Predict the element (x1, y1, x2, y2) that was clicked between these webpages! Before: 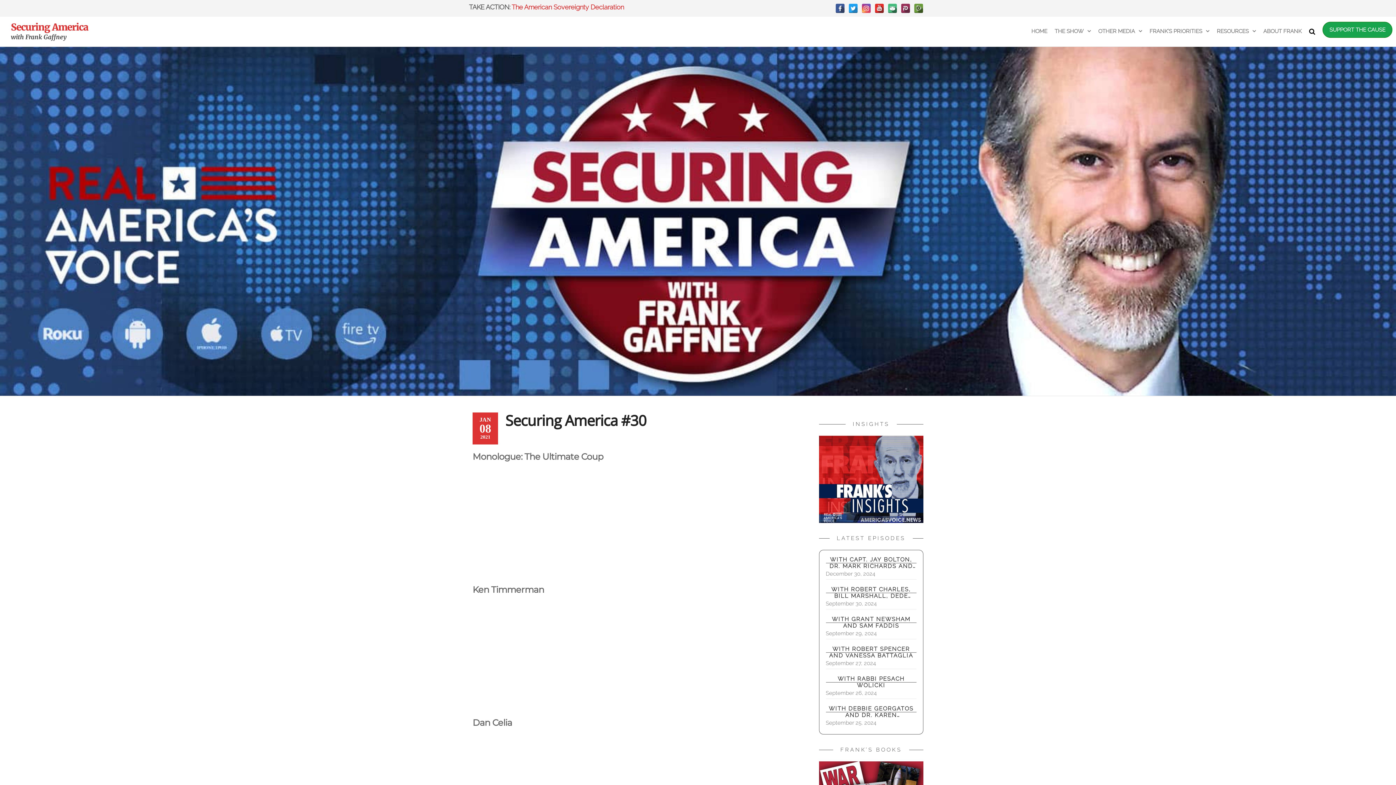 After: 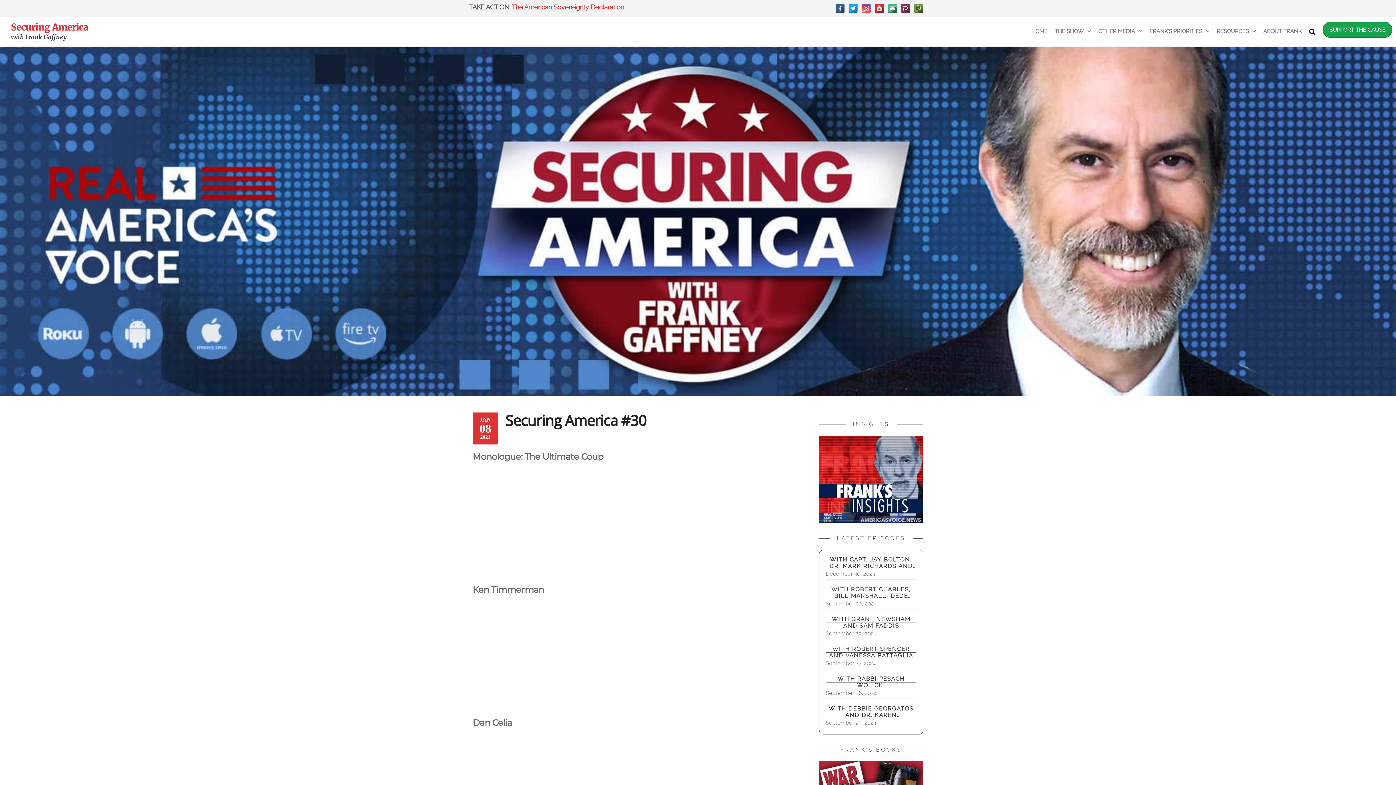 Action: bbox: (901, 3, 910, 13)